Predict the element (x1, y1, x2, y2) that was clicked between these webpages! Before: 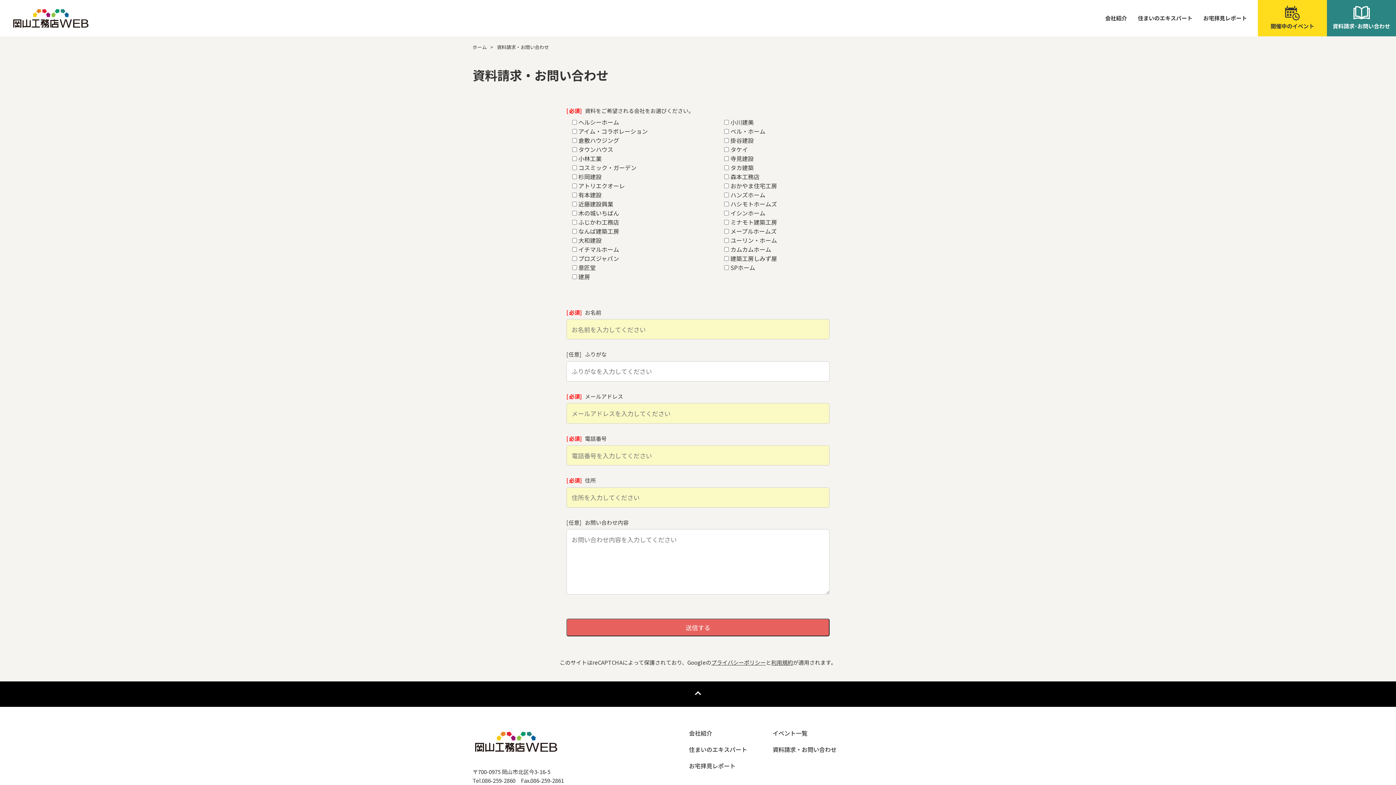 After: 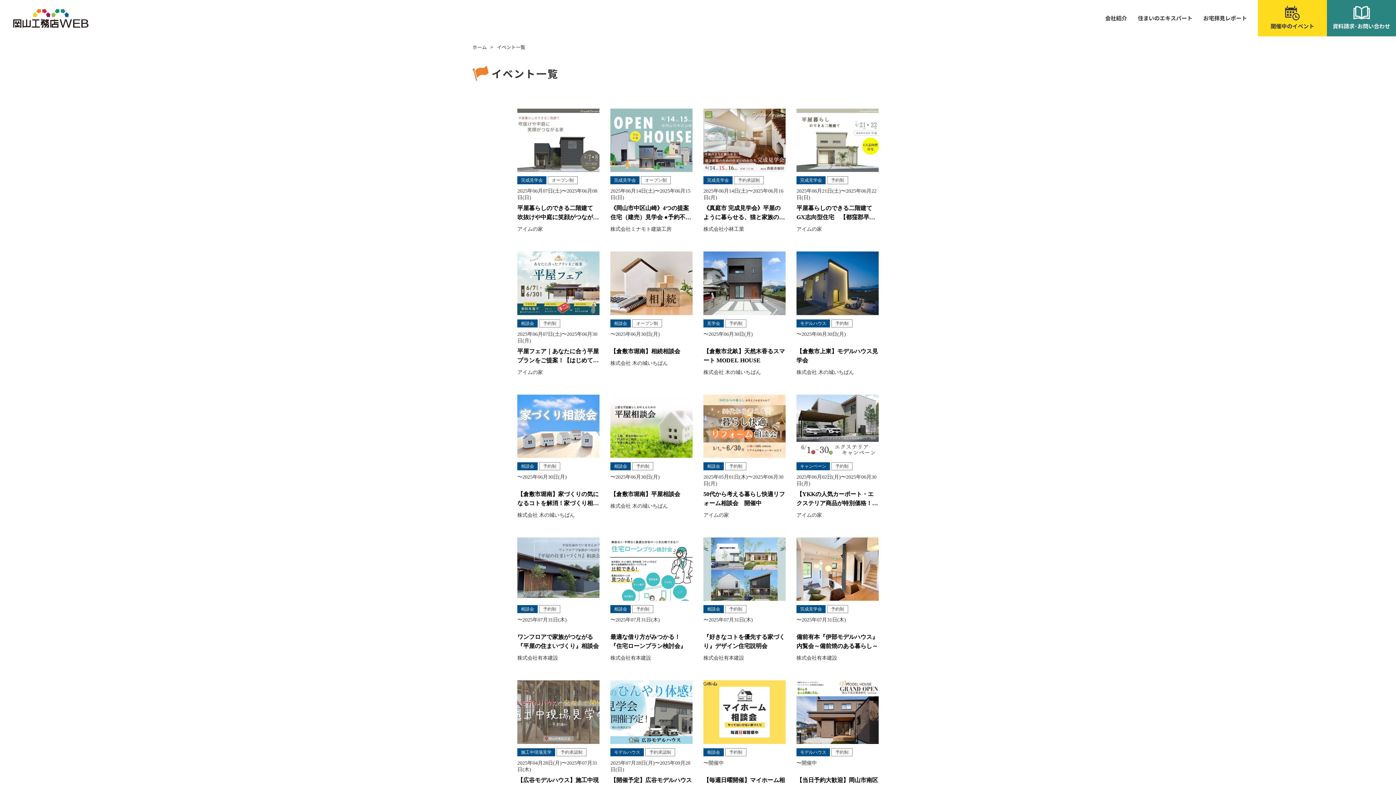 Action: bbox: (772, 728, 807, 737) label: イベント一覧